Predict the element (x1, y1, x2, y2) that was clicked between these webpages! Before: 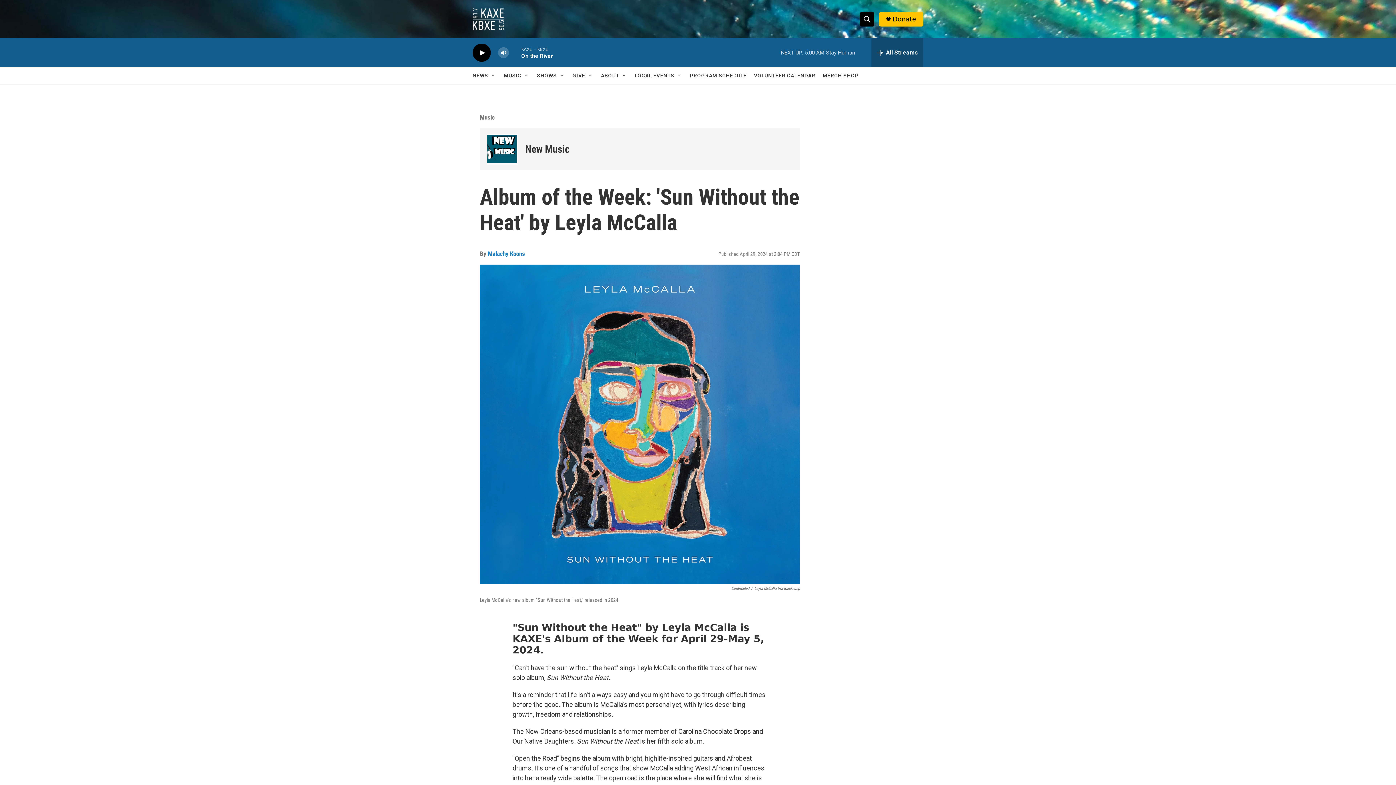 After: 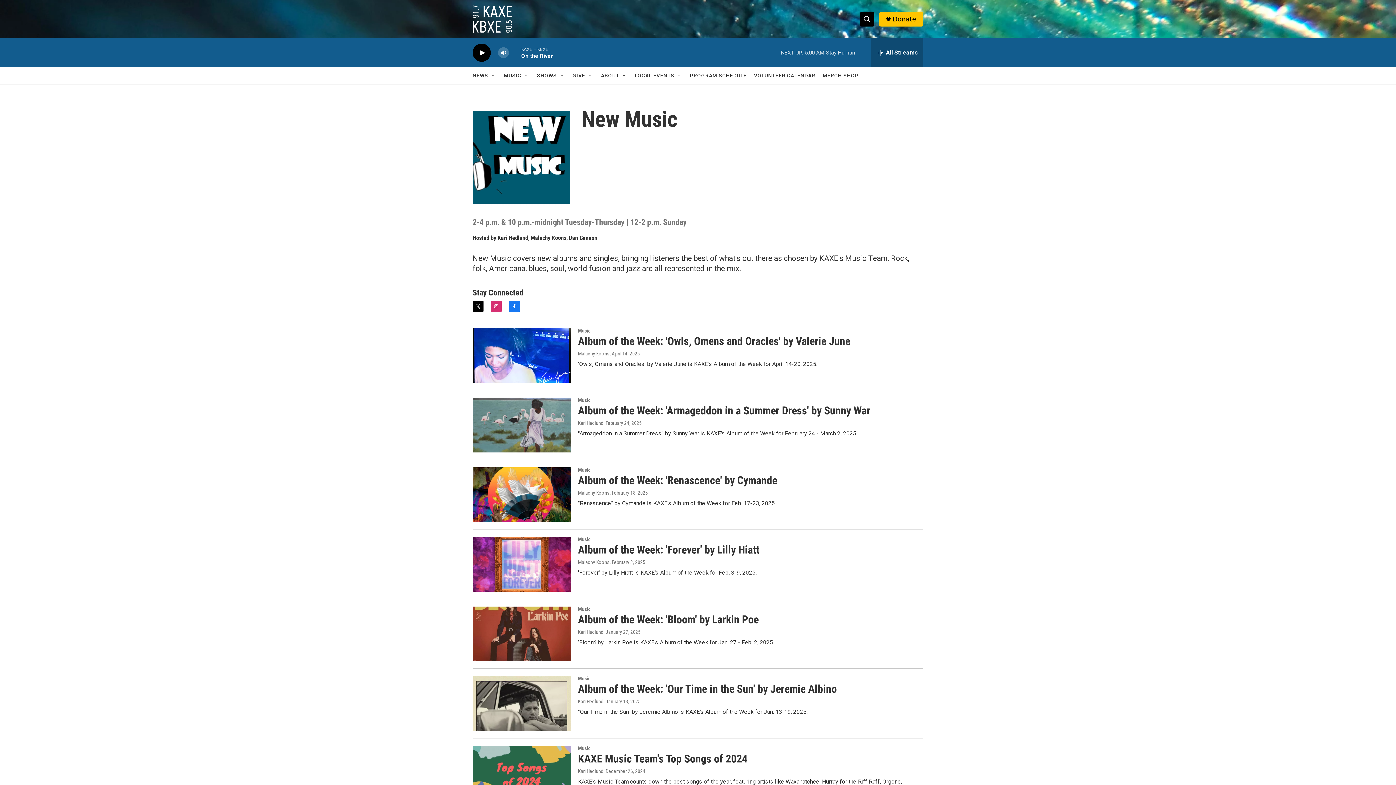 Action: label: New Music bbox: (525, 143, 569, 155)